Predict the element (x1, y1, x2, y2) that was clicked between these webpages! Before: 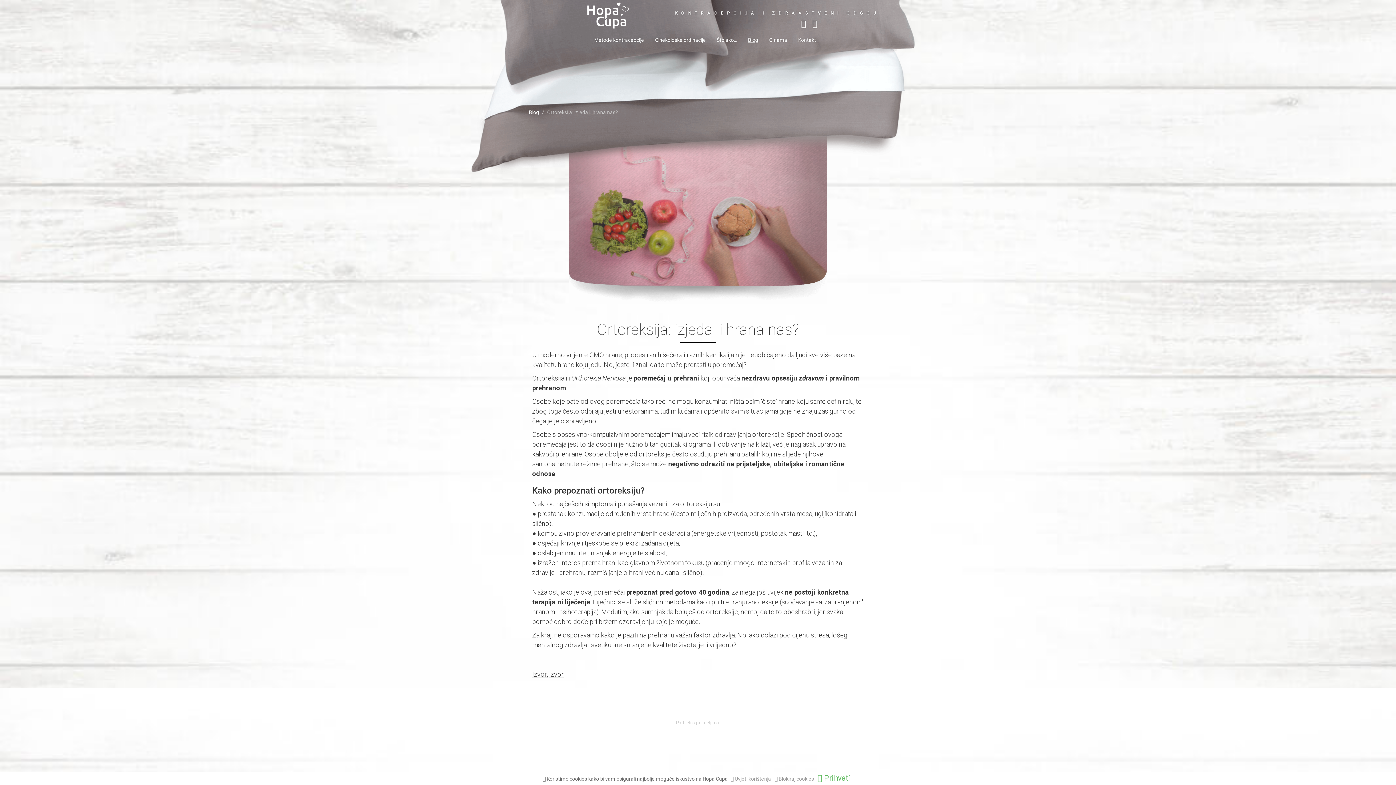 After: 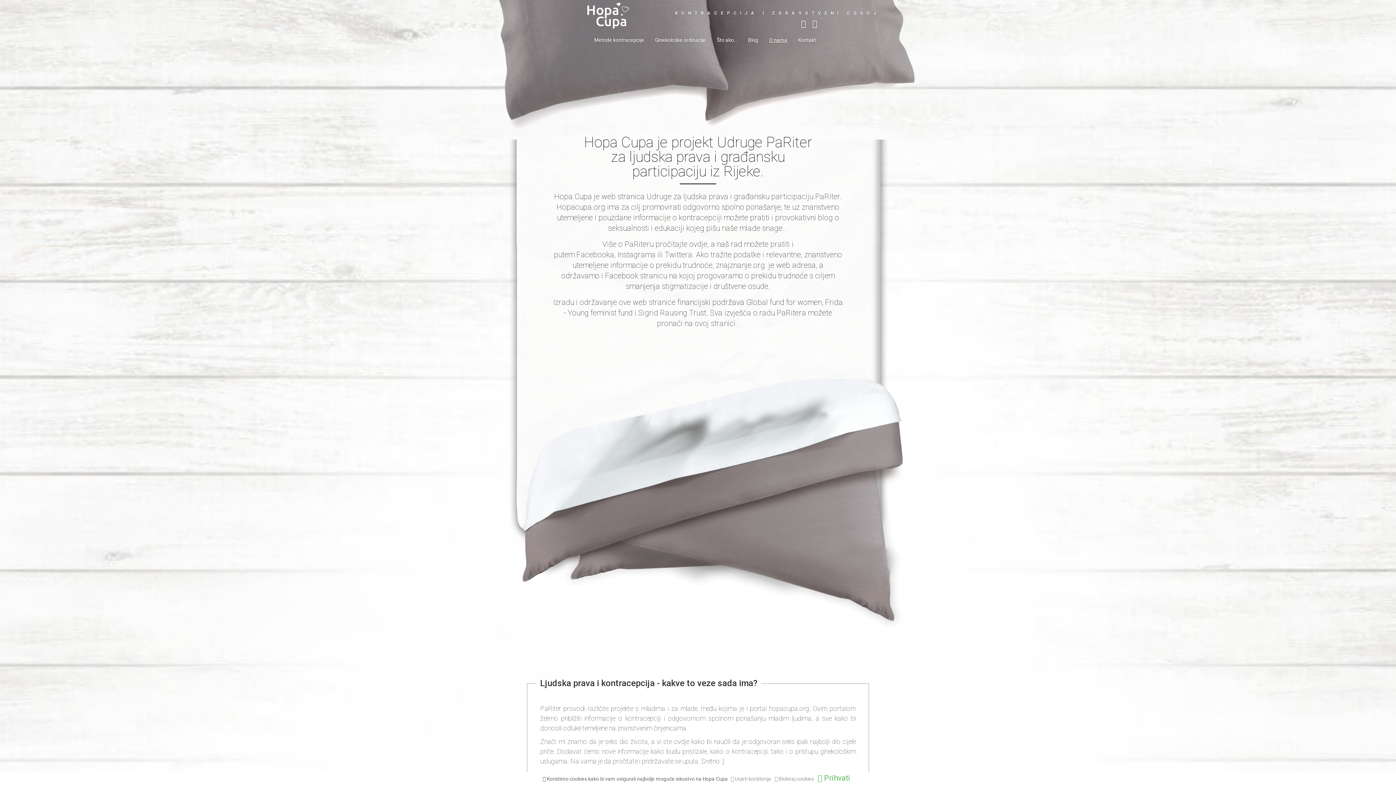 Action: bbox: (763, 30, 792, 49) label: O nama